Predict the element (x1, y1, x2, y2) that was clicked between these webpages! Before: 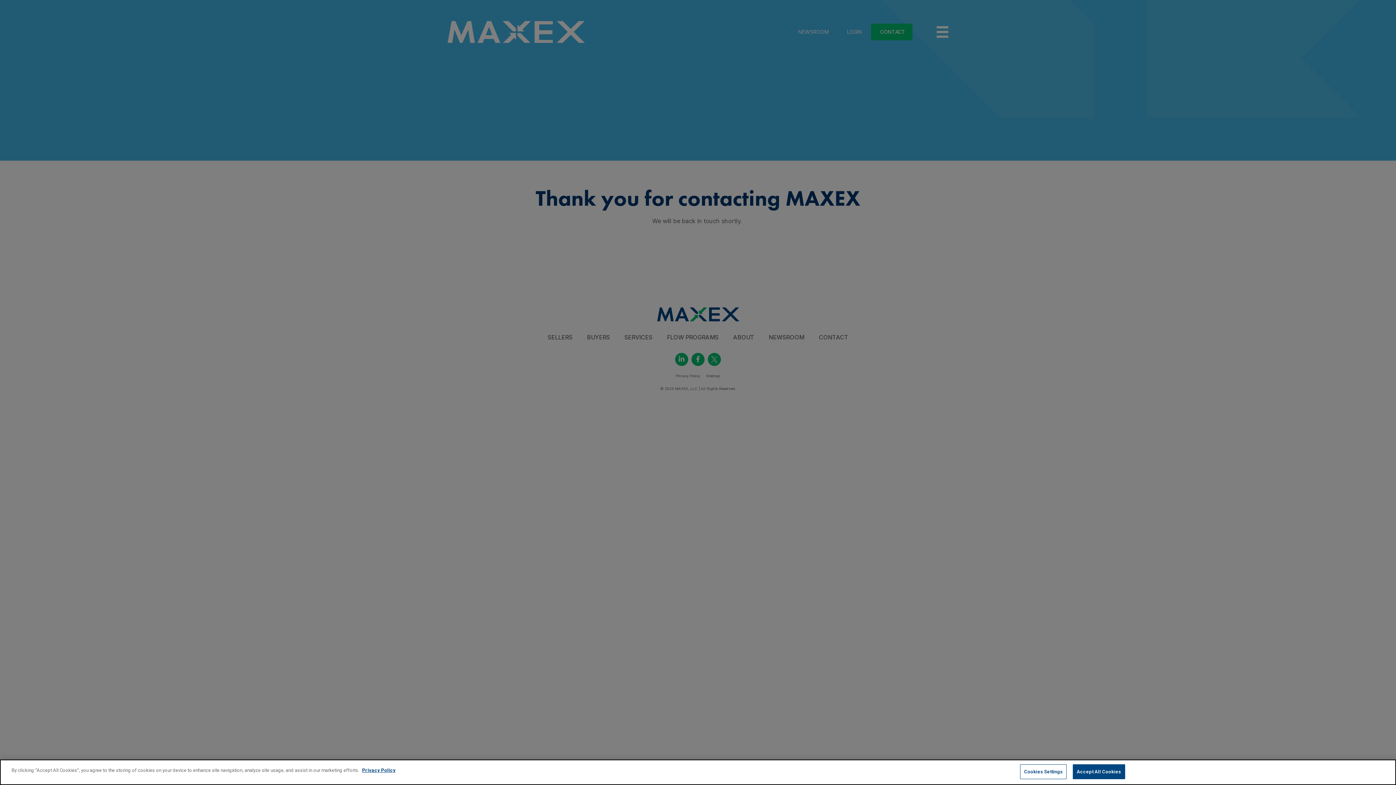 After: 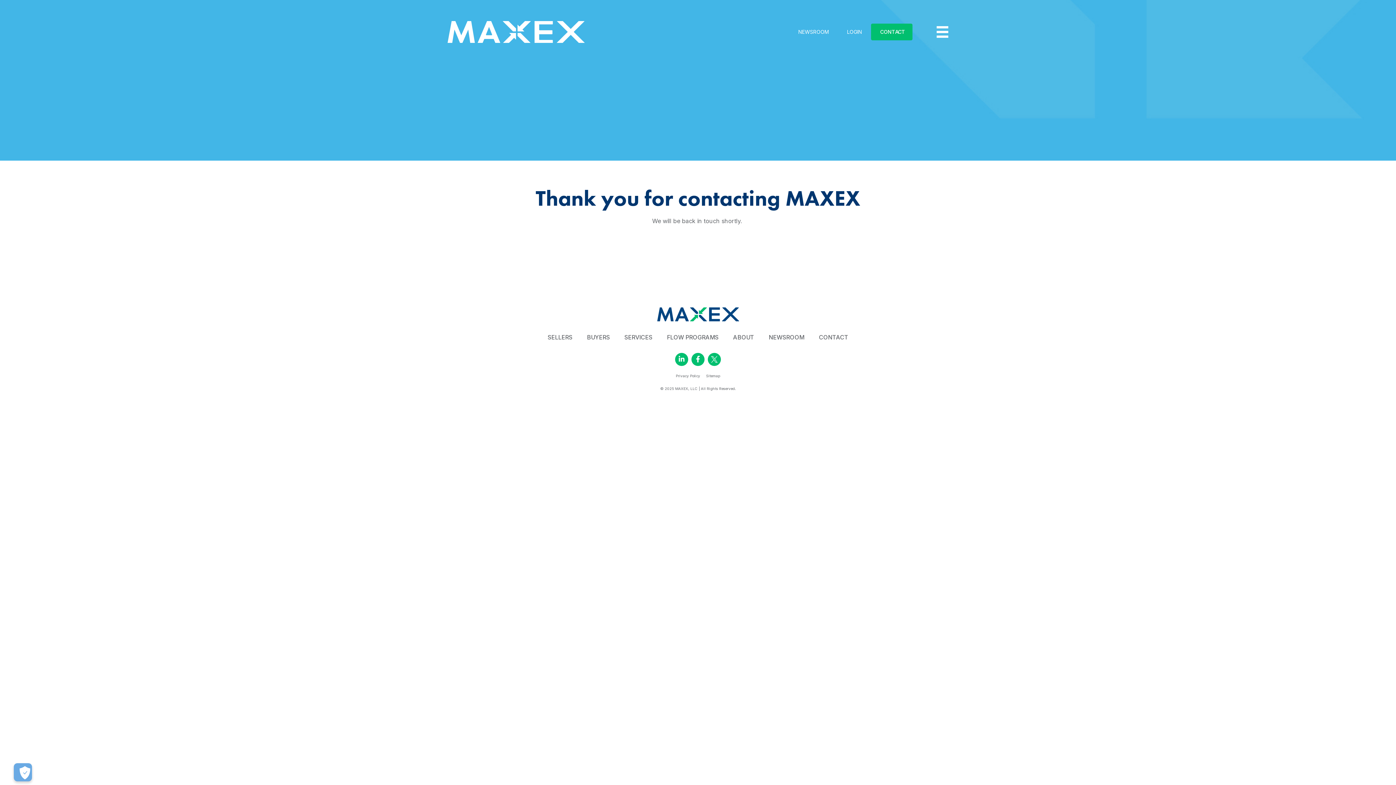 Action: bbox: (1073, 764, 1125, 779) label: Accept All Cookies